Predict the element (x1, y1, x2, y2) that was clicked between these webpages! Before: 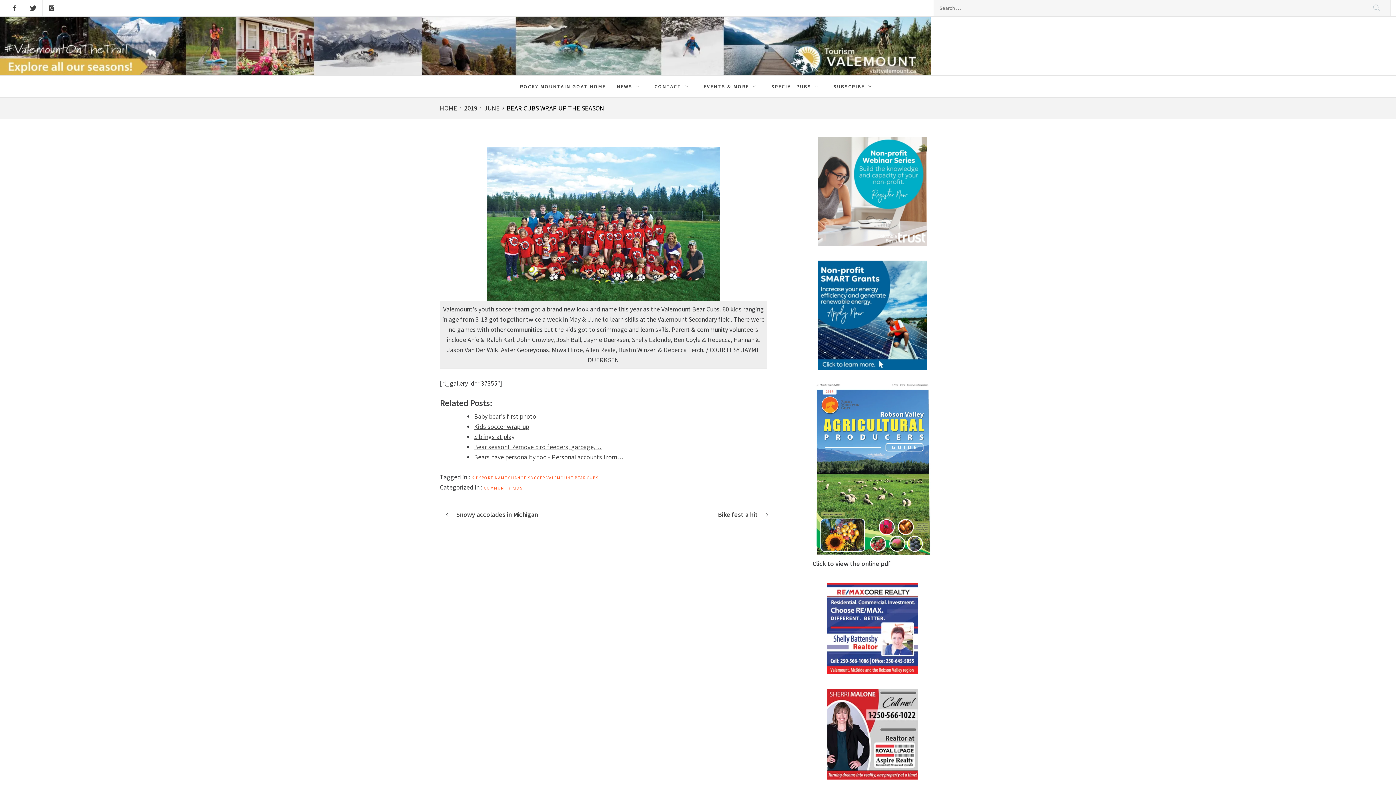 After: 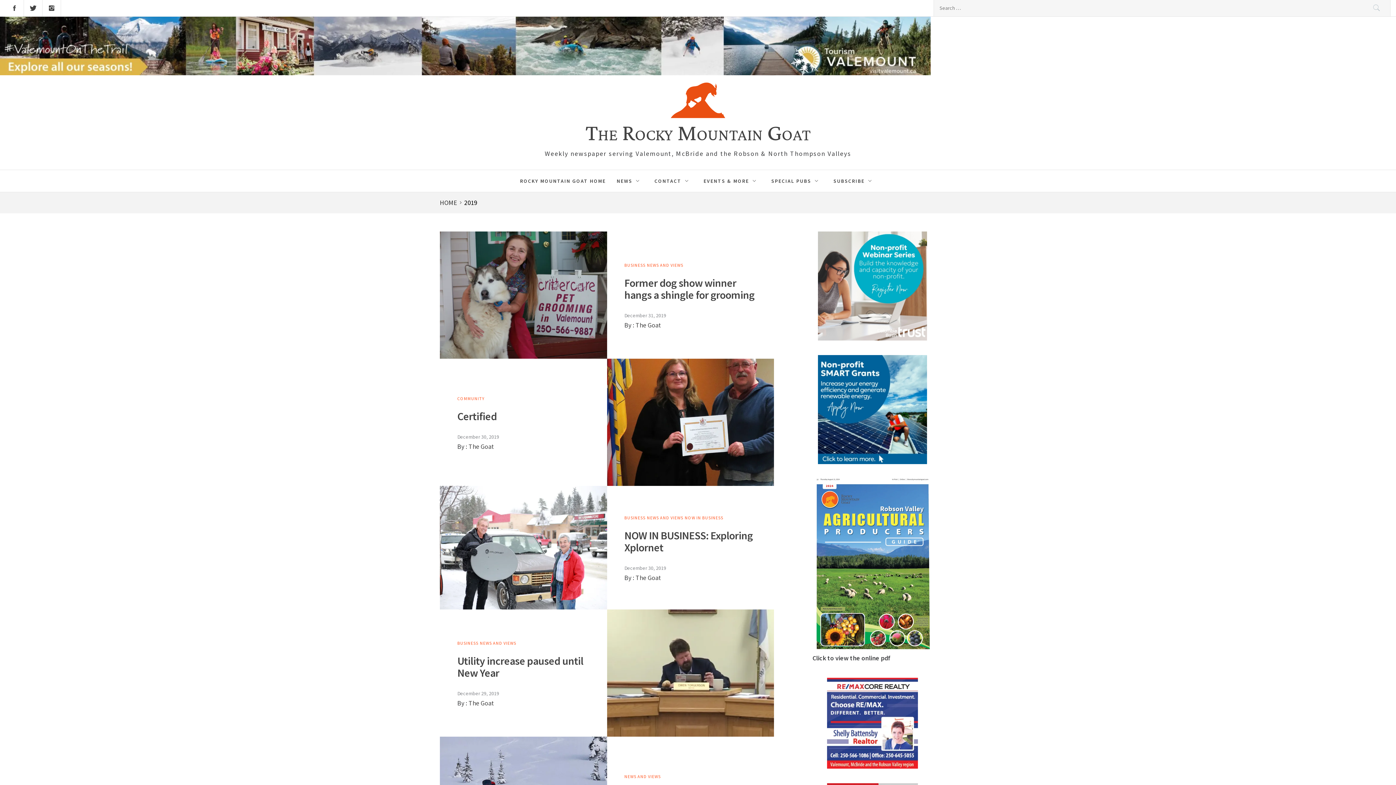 Action: bbox: (460, 104, 480, 112) label: 2019